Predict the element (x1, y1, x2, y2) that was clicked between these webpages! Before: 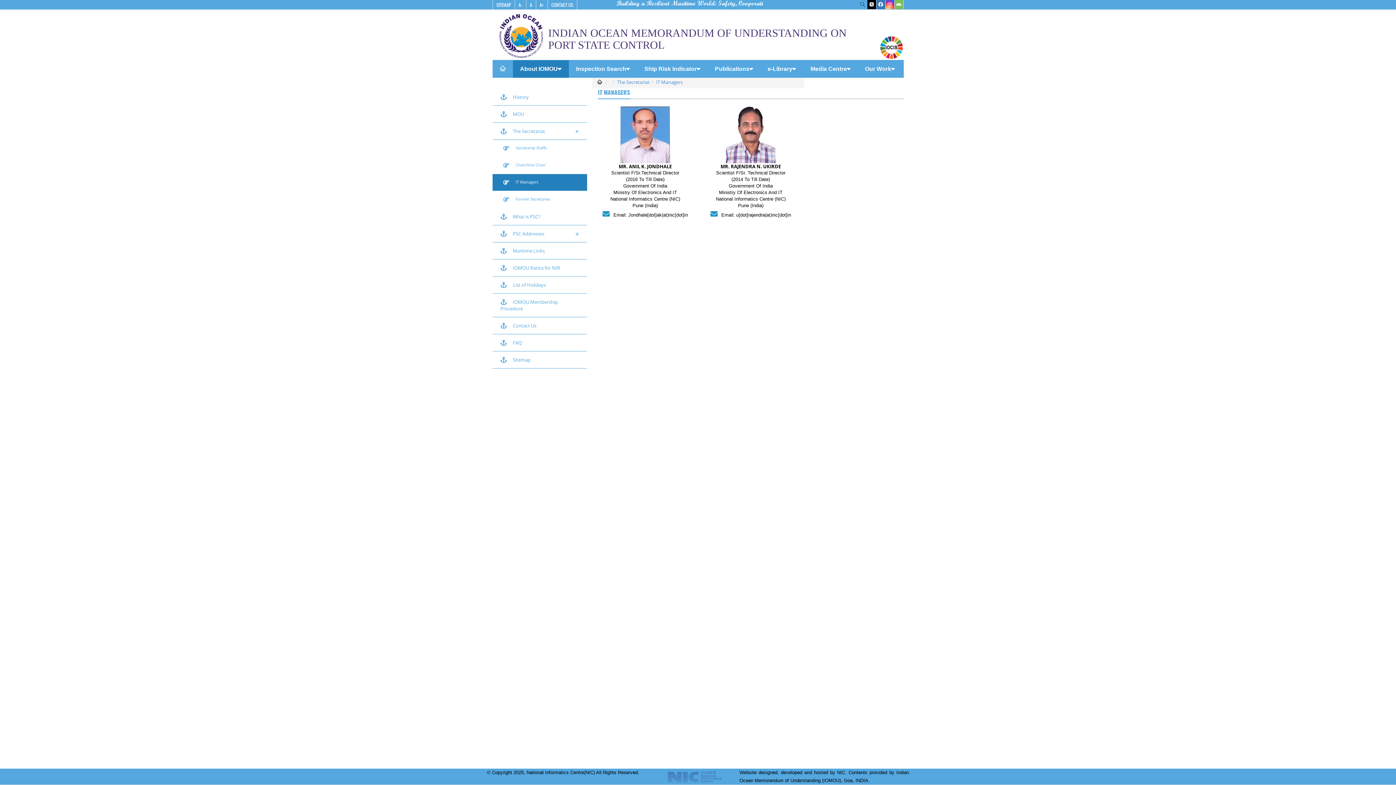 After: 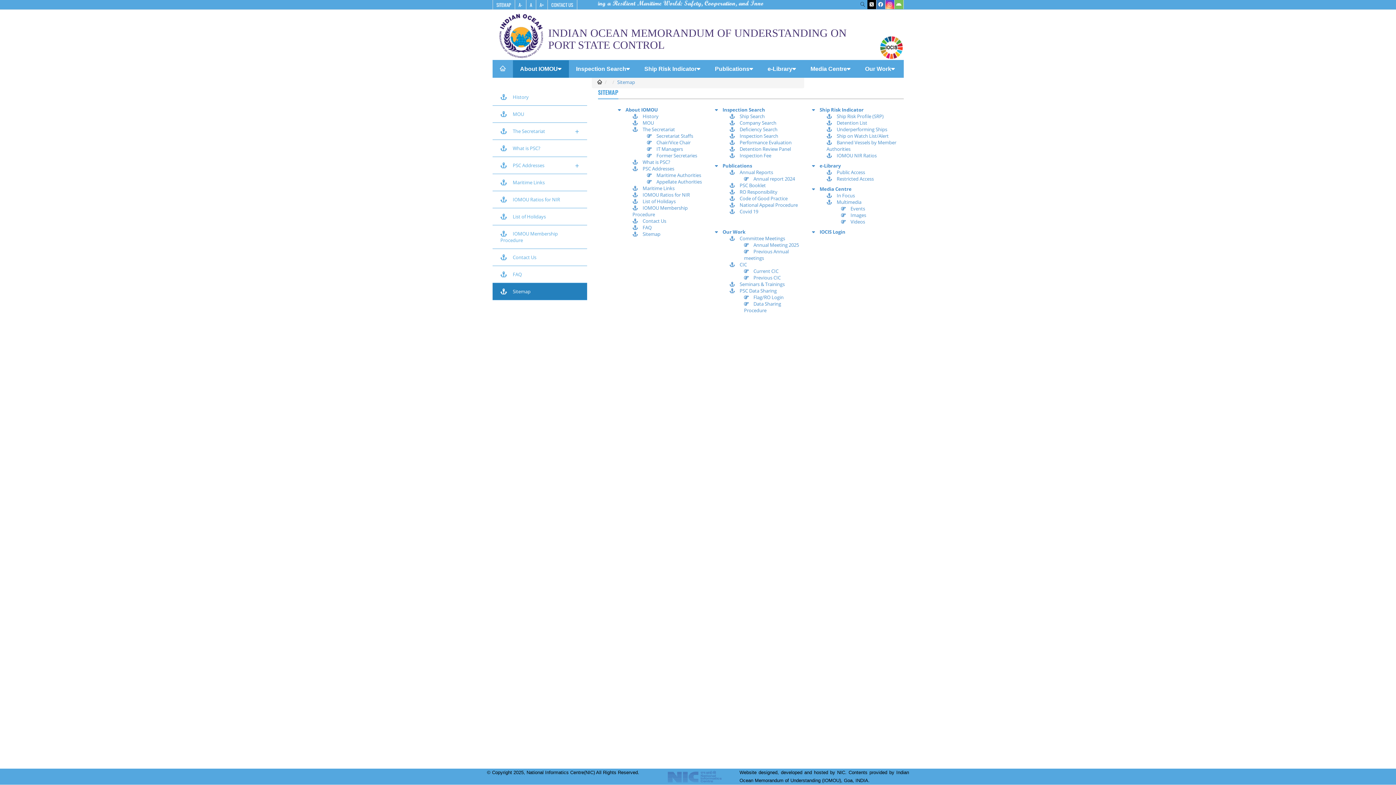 Action: label: Sitemap bbox: (492, 351, 587, 368)